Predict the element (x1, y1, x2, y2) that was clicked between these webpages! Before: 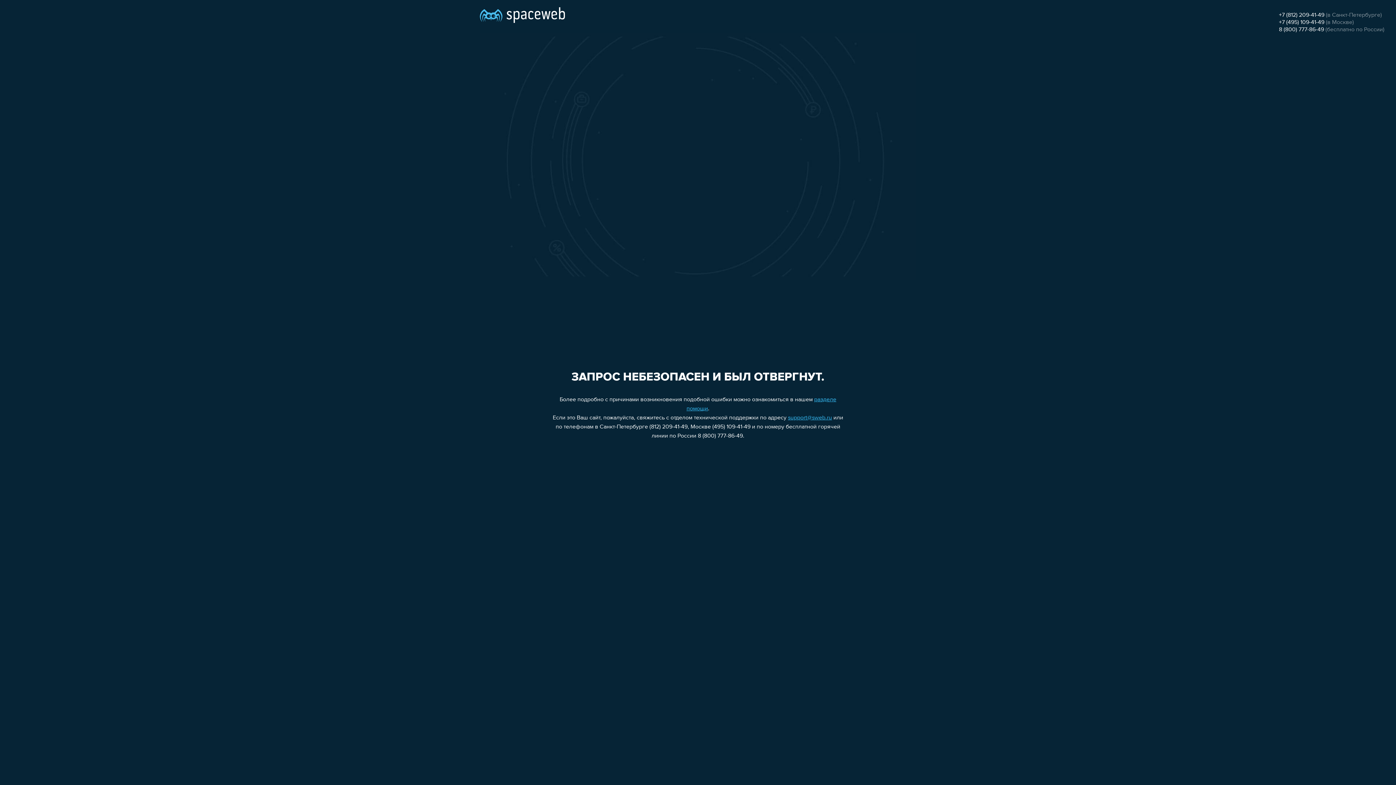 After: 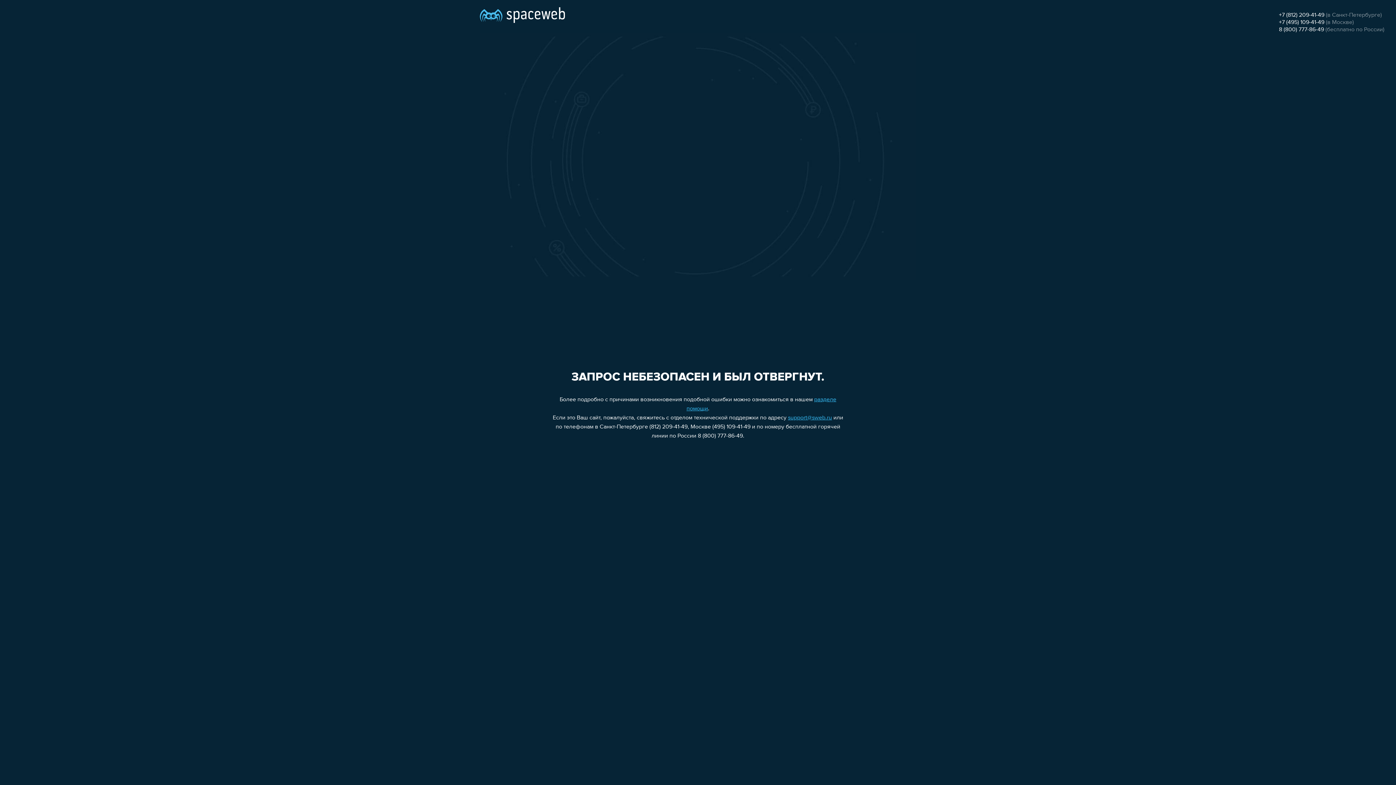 Action: bbox: (1279, 12, 1324, 18) label: +7 (812) 209-41-49